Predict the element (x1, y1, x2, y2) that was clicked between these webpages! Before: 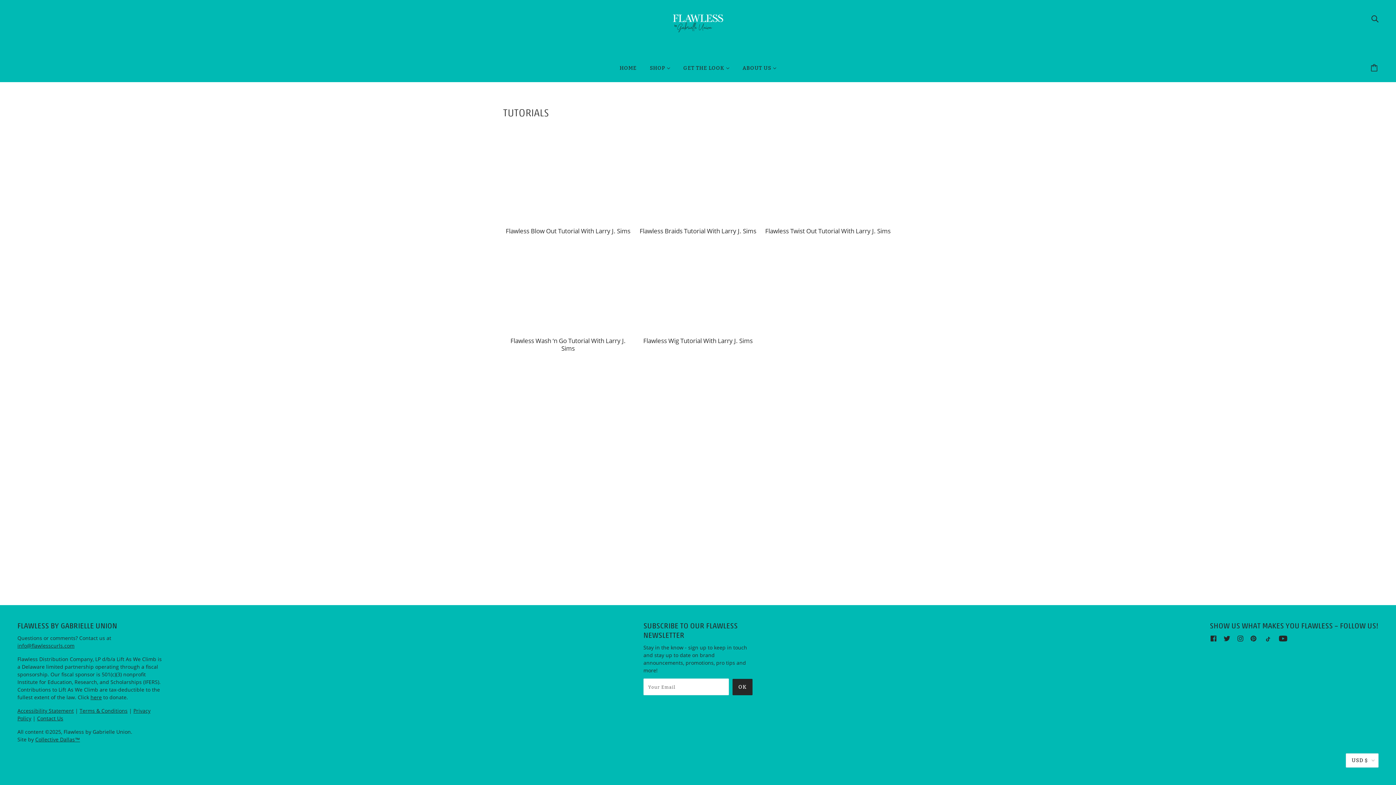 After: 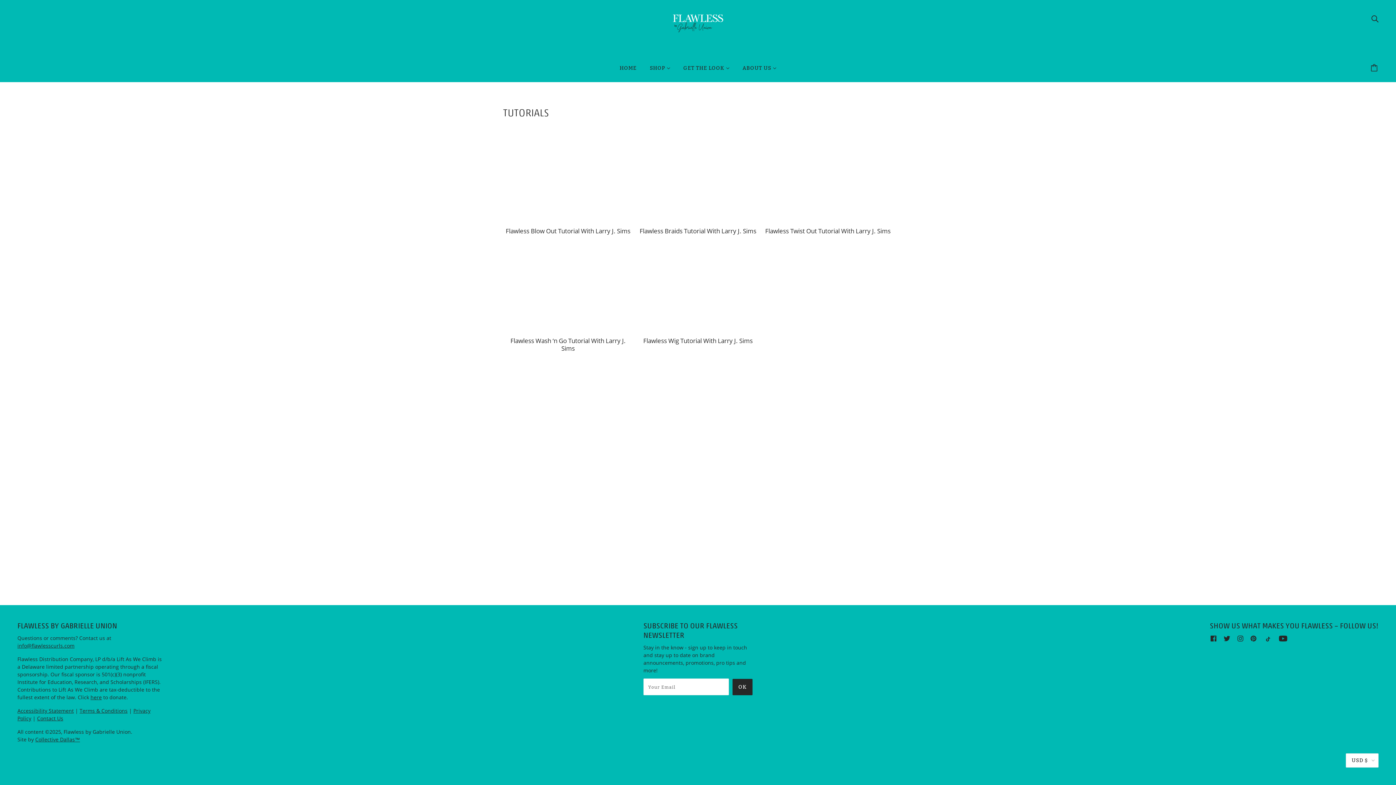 Action: bbox: (1234, 631, 1247, 644) label: instagram